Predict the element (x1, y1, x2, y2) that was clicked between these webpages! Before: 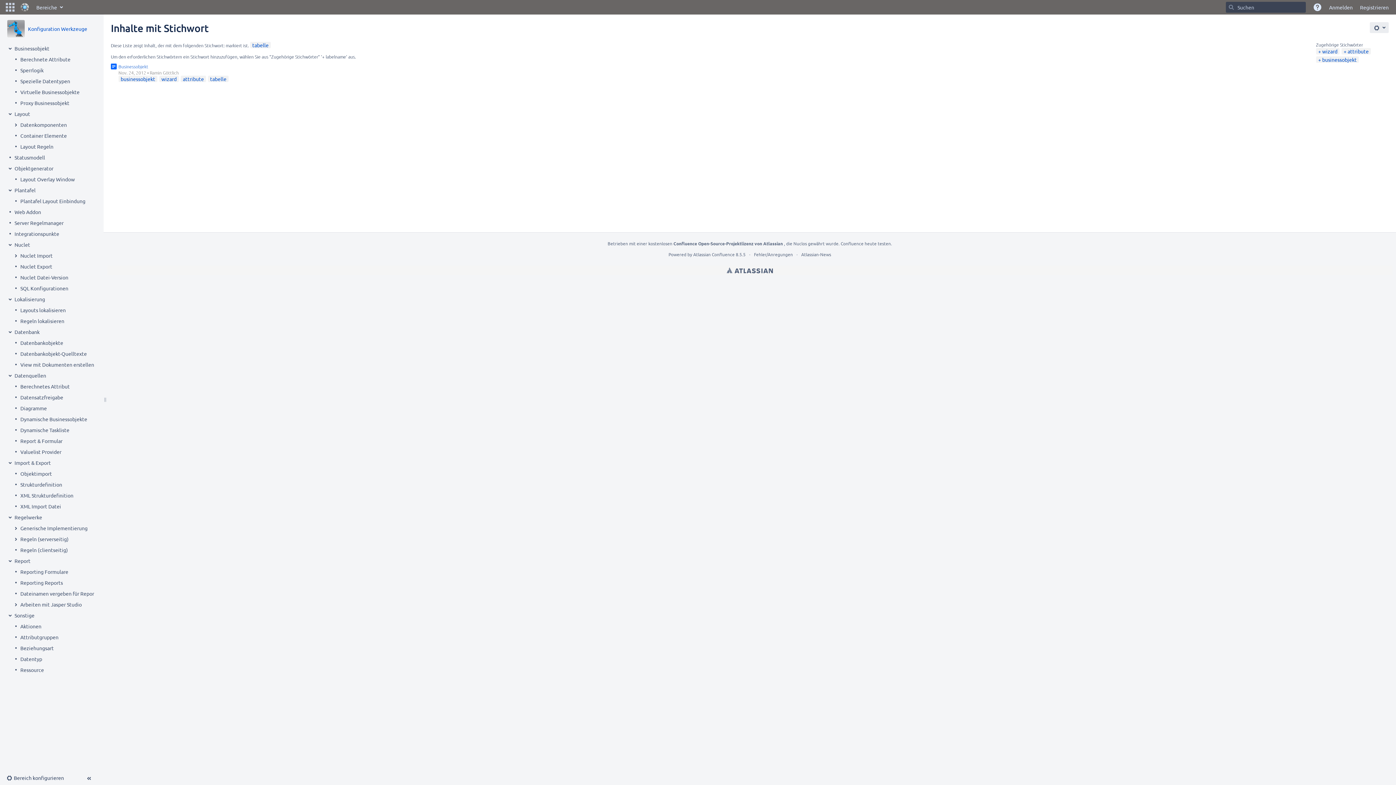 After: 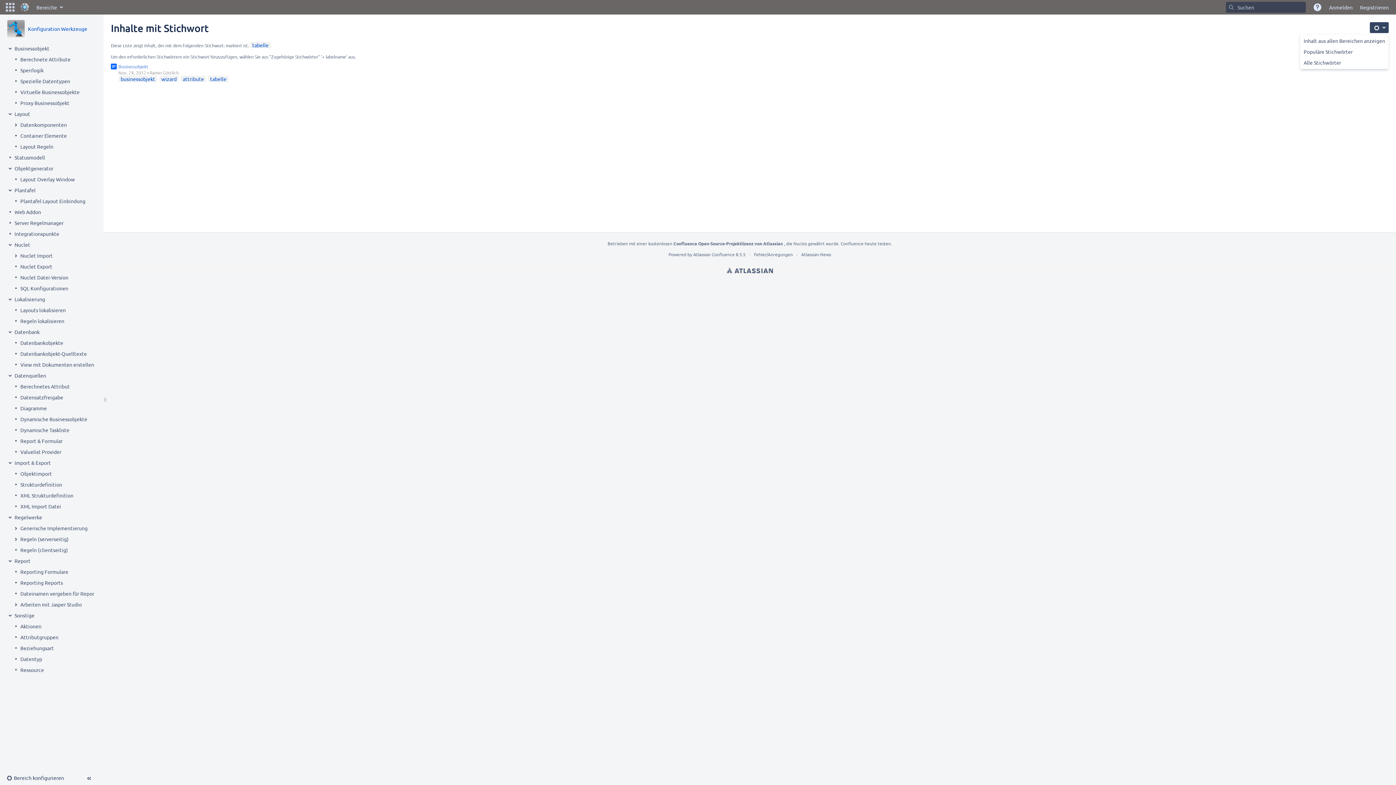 Action: bbox: (1370, 22, 1389, 33) label: Settings